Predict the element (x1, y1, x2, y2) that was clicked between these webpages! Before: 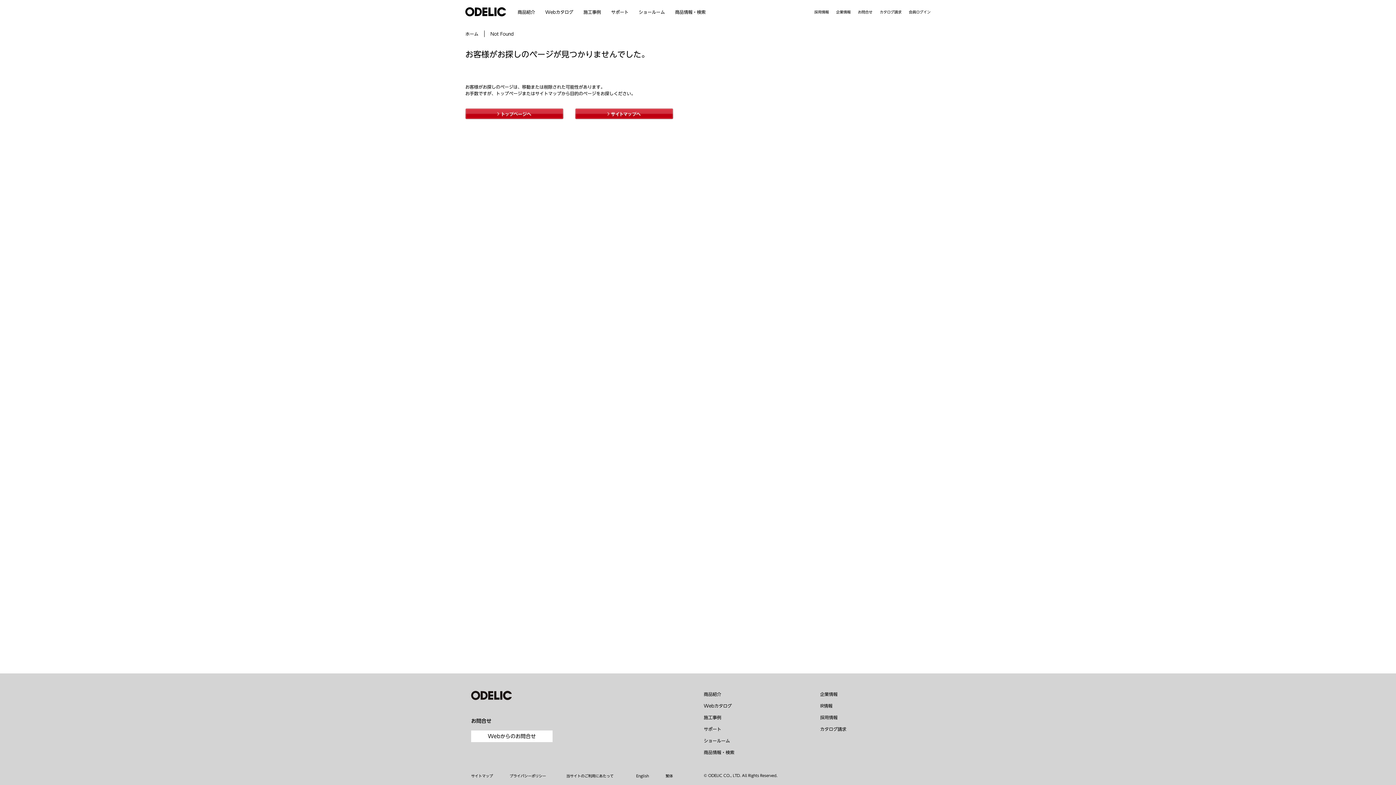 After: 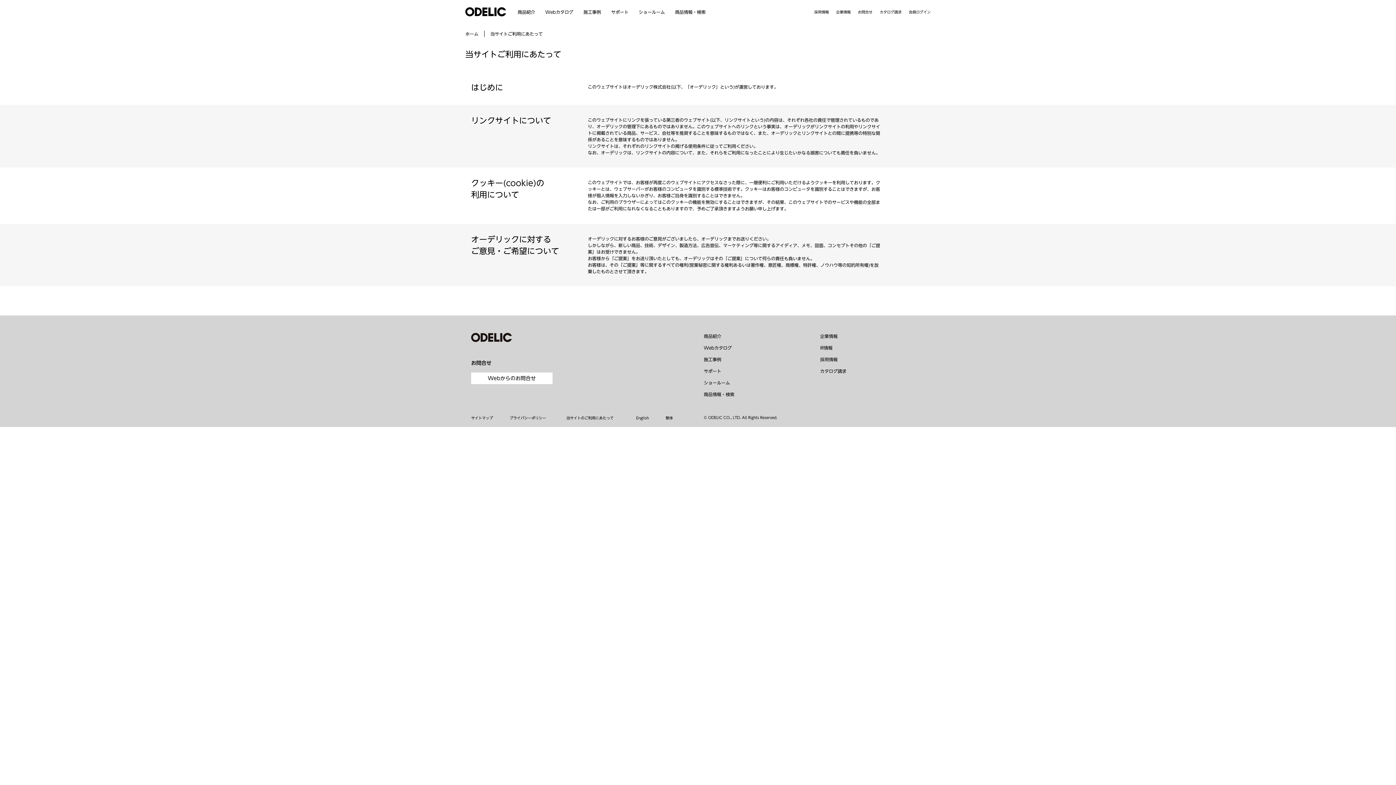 Action: label: 当サイトのご利用にあたって bbox: (566, 774, 613, 778)